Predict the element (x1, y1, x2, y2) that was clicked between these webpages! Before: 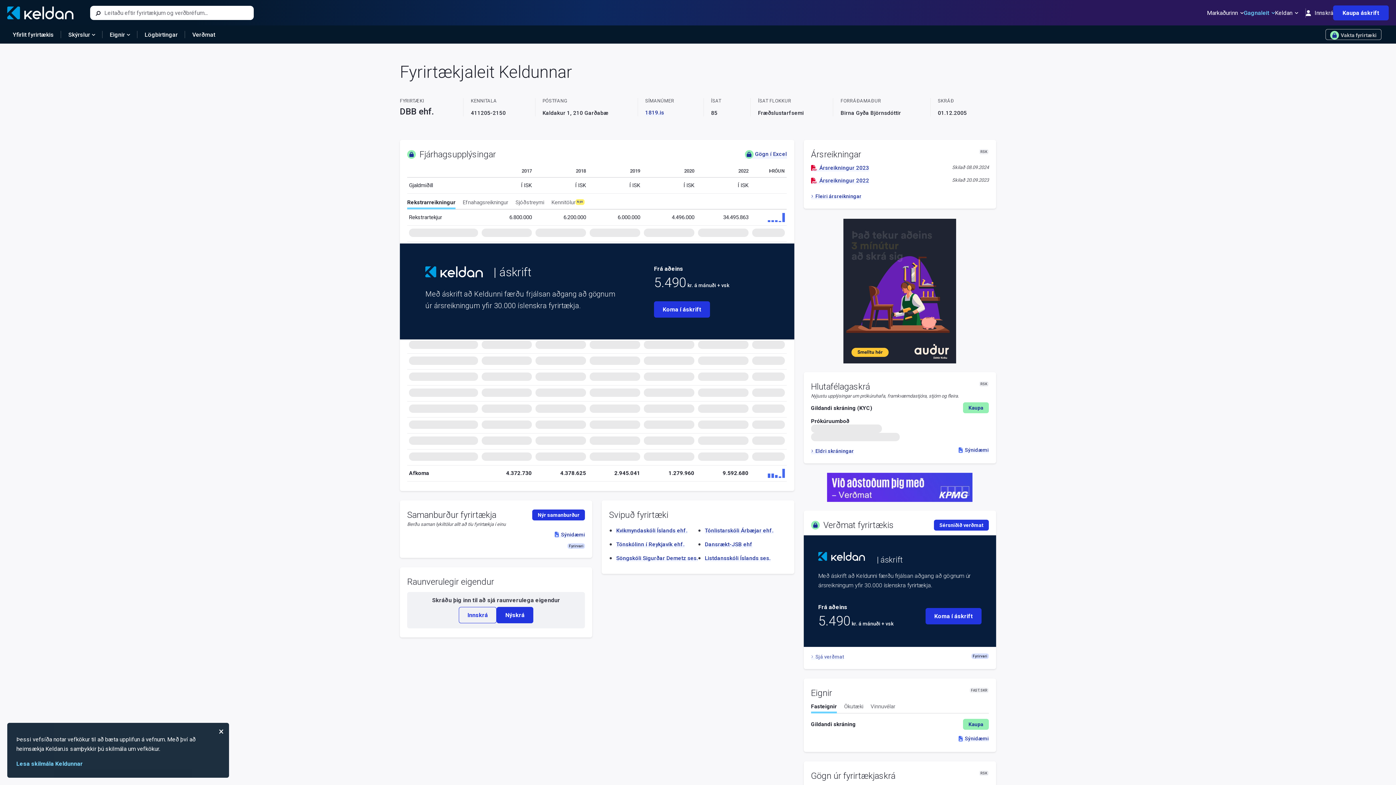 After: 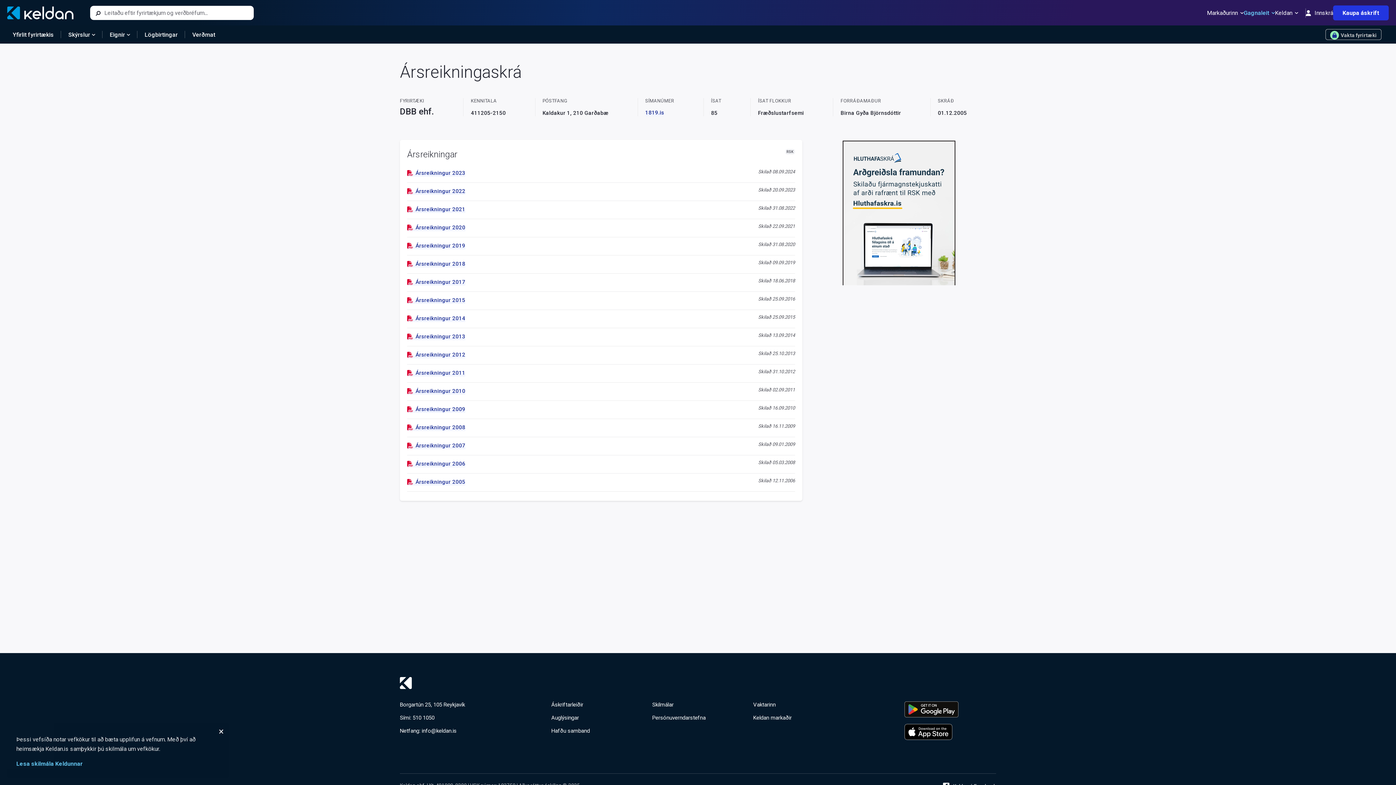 Action: bbox: (811, 193, 861, 199) label: Fleiri ársreikningar